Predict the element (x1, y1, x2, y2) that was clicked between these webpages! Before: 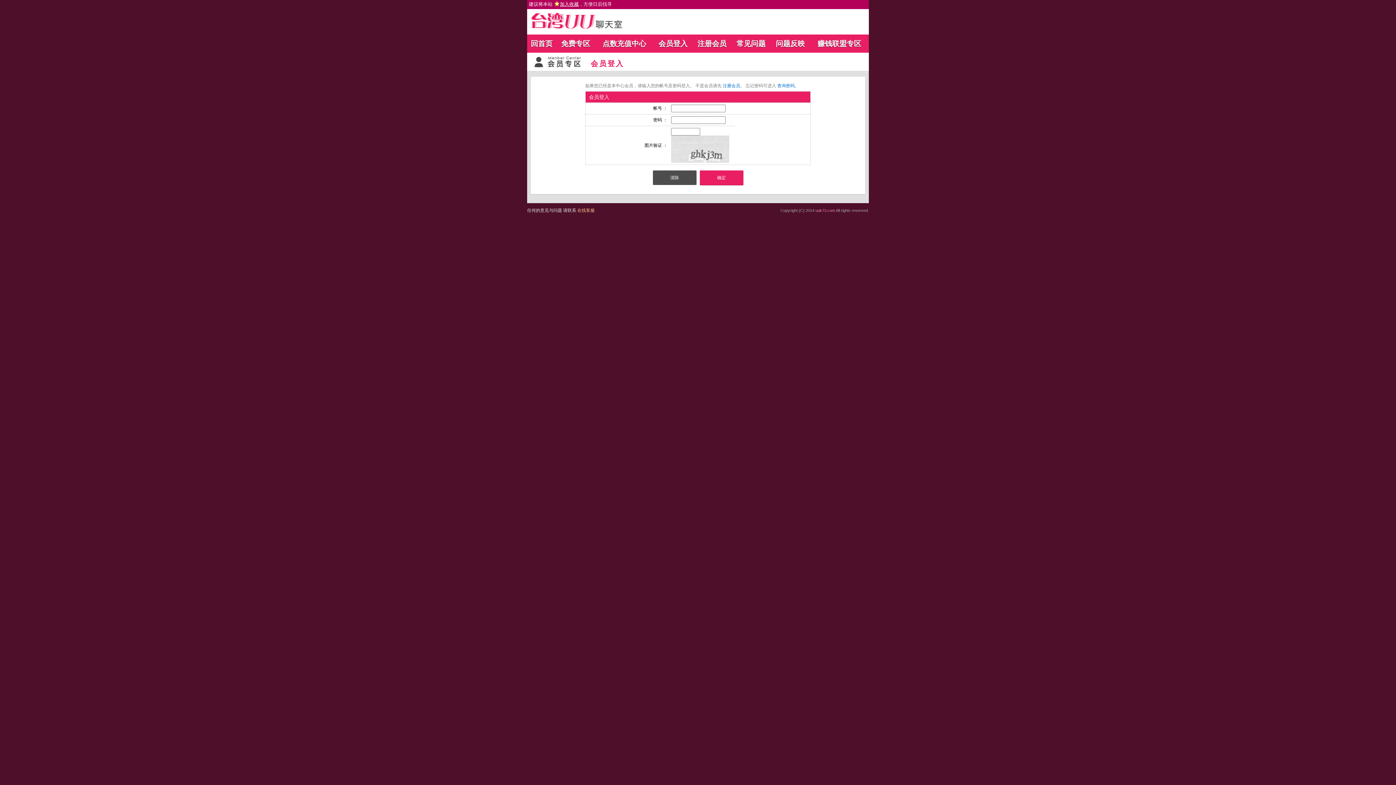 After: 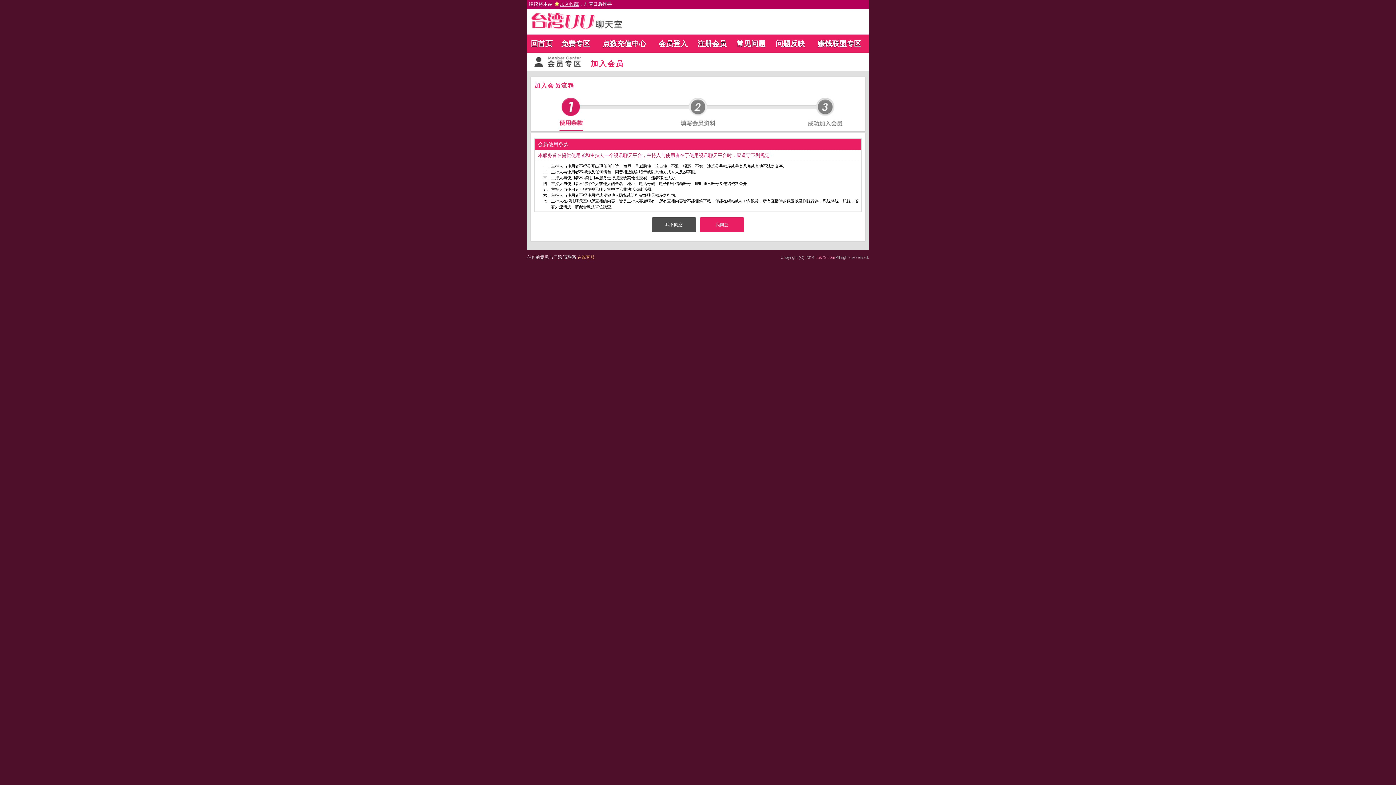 Action: bbox: (722, 83, 740, 88) label: 注册会员